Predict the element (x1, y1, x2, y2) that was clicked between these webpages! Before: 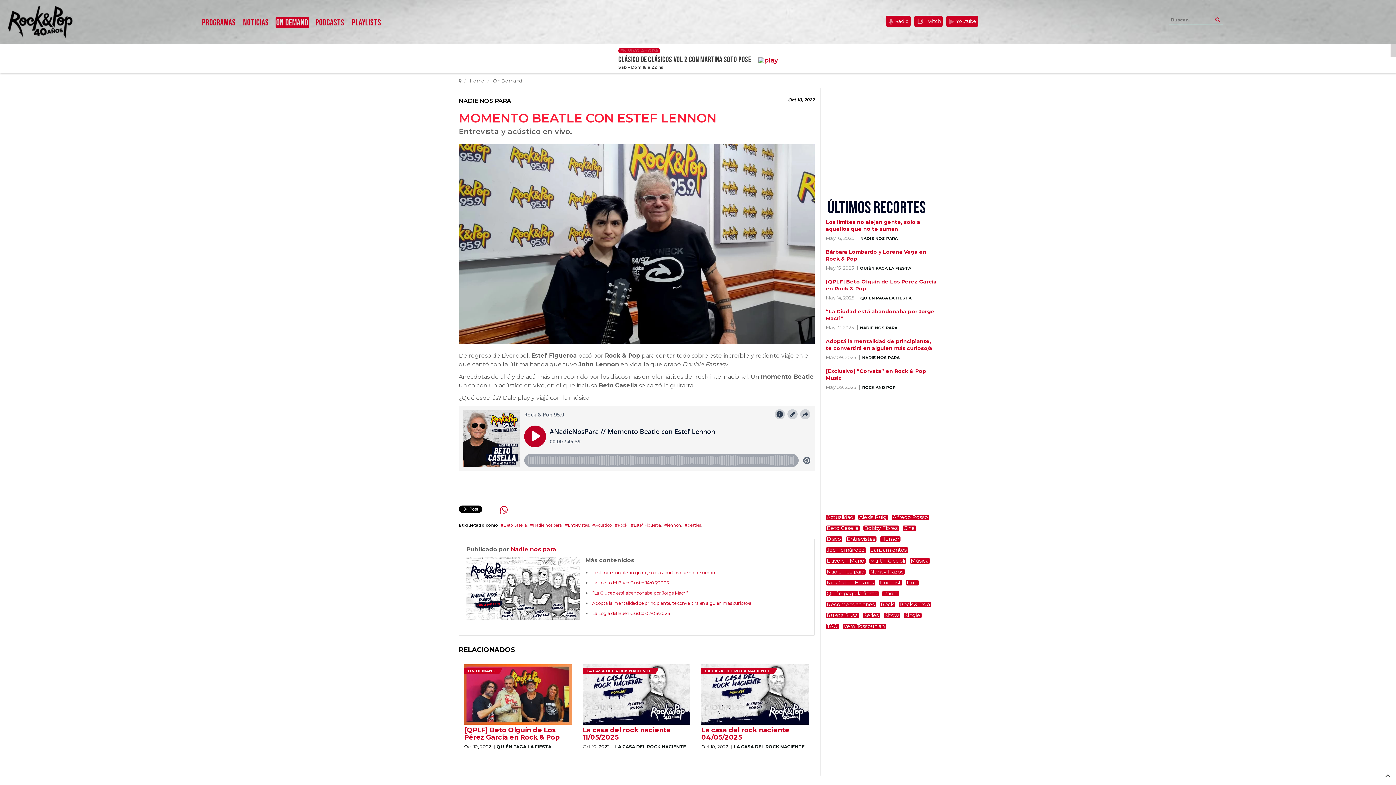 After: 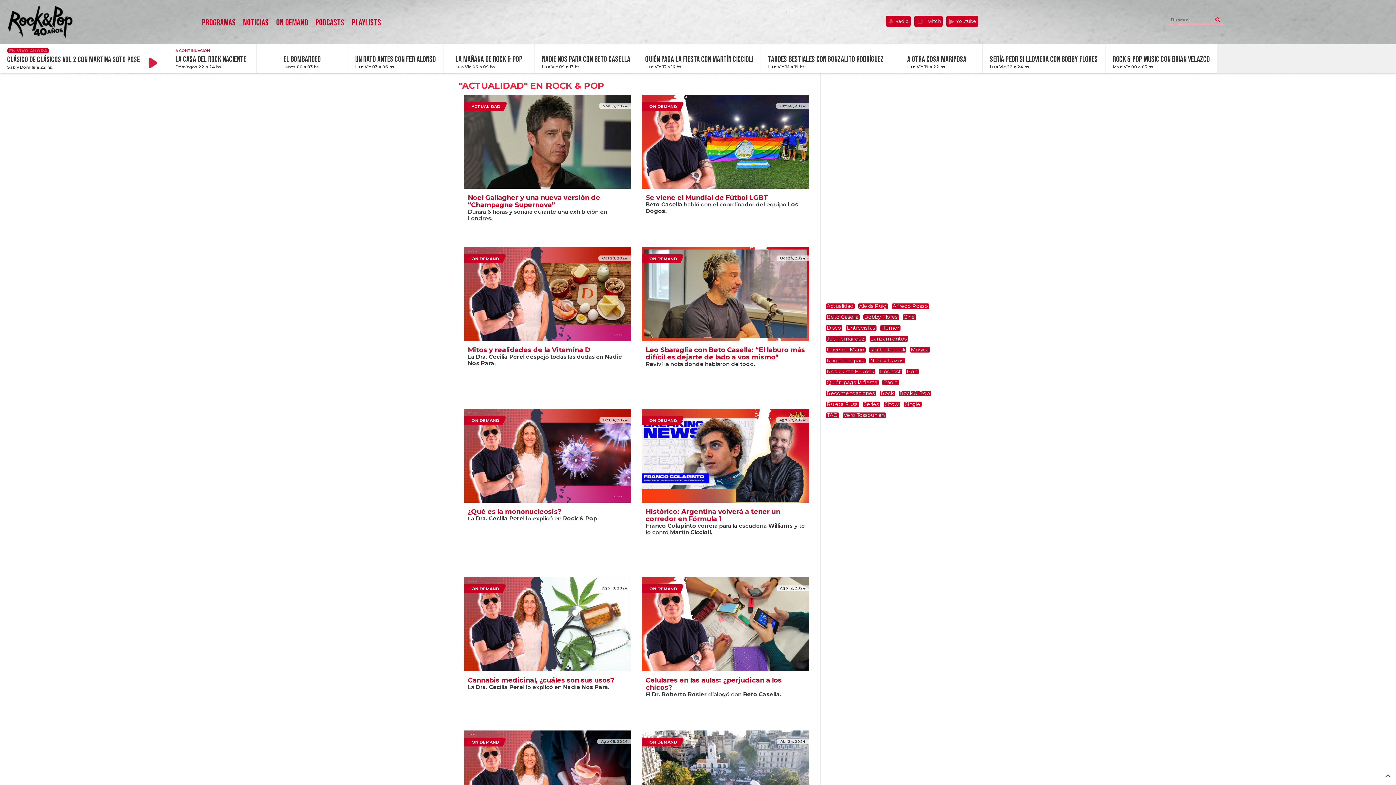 Action: label: Actualidad bbox: (826, 514, 854, 520)